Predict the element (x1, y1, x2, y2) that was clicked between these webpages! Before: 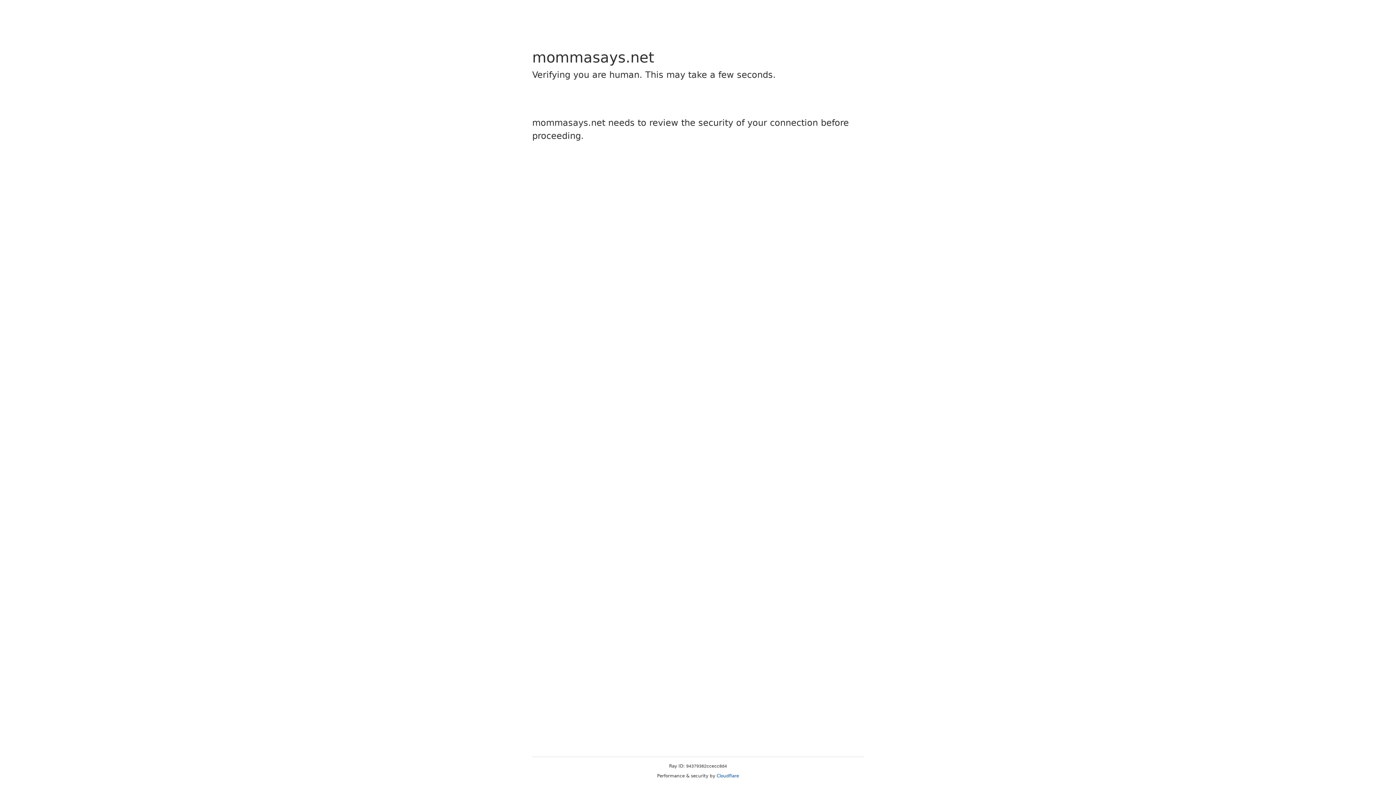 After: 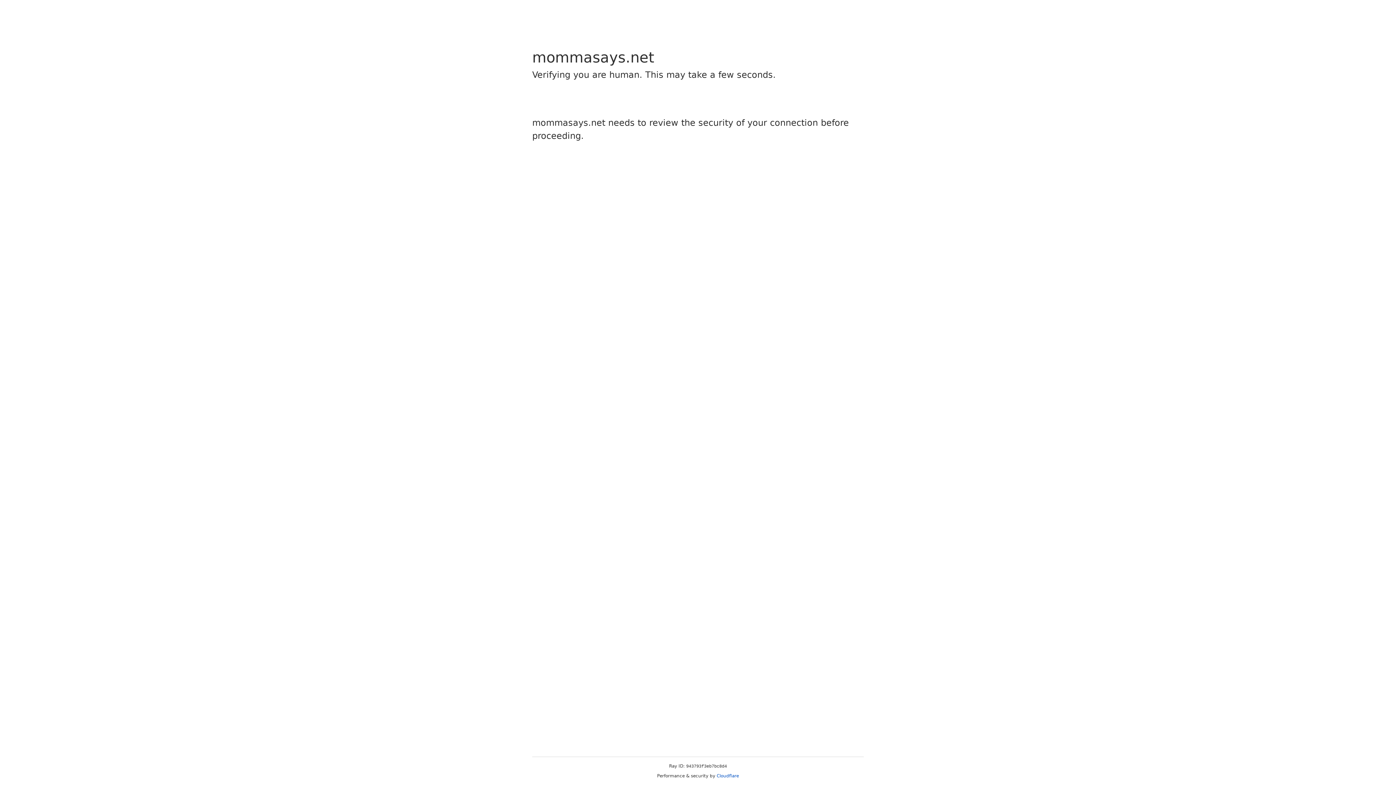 Action: label: Cloudflare bbox: (716, 773, 739, 778)